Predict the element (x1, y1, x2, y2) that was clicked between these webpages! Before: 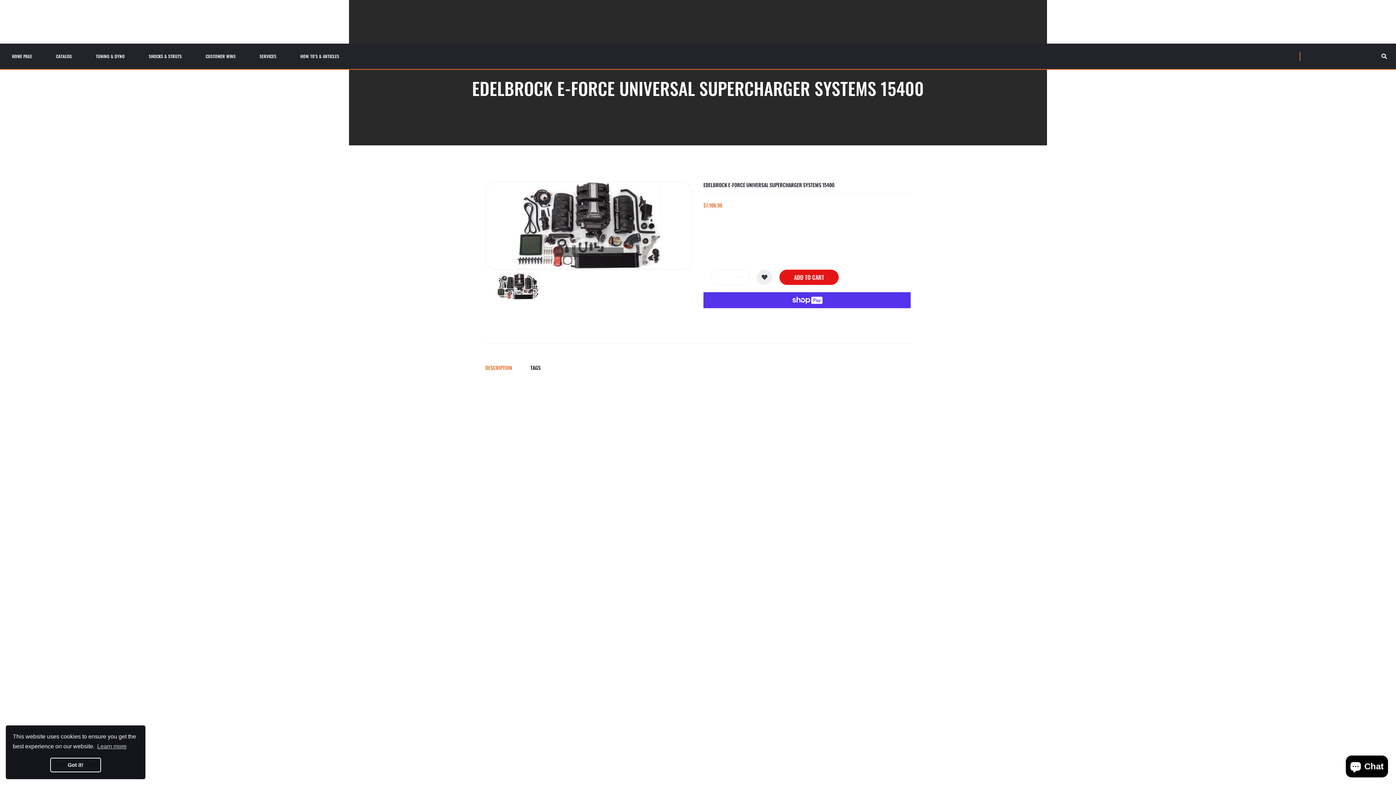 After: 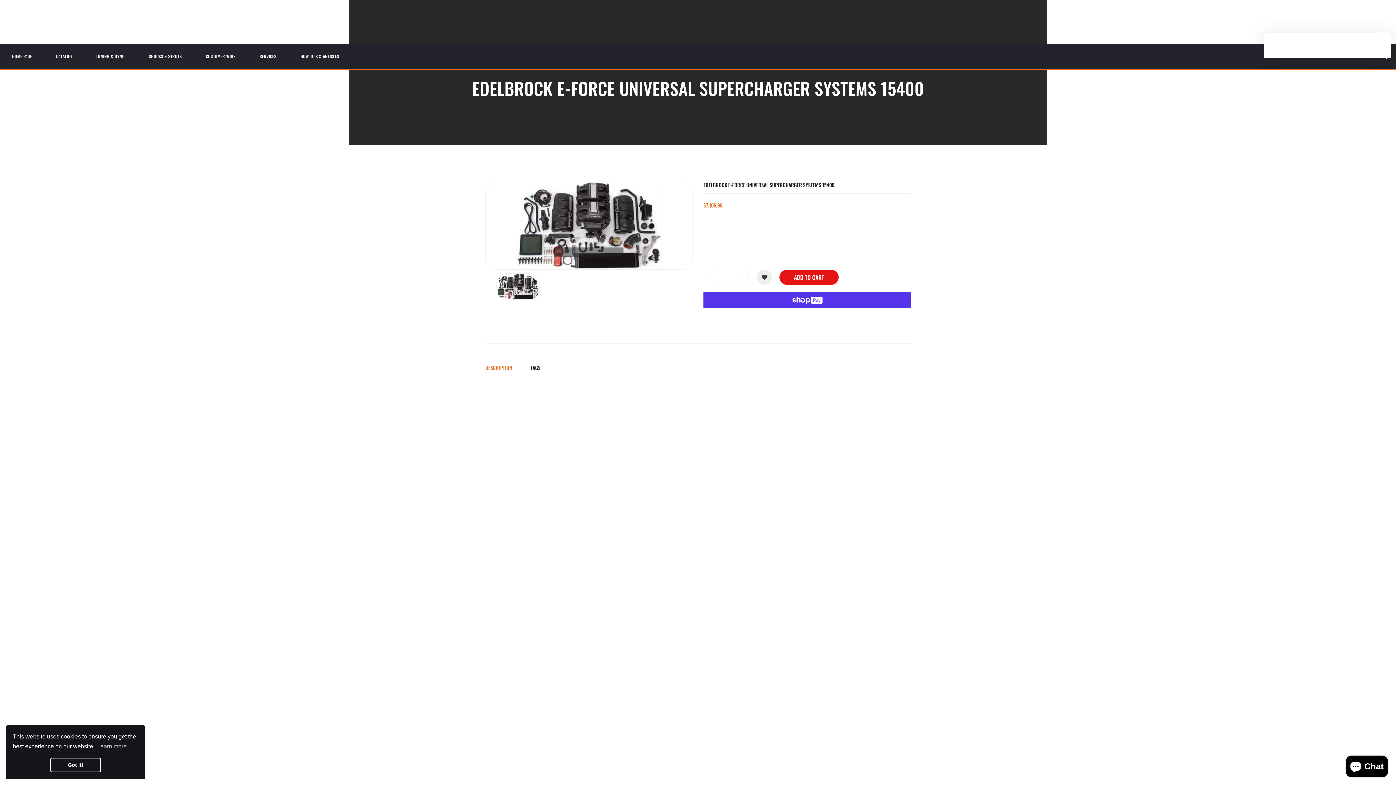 Action: bbox: (1371, 14, 1385, 29) label: 0